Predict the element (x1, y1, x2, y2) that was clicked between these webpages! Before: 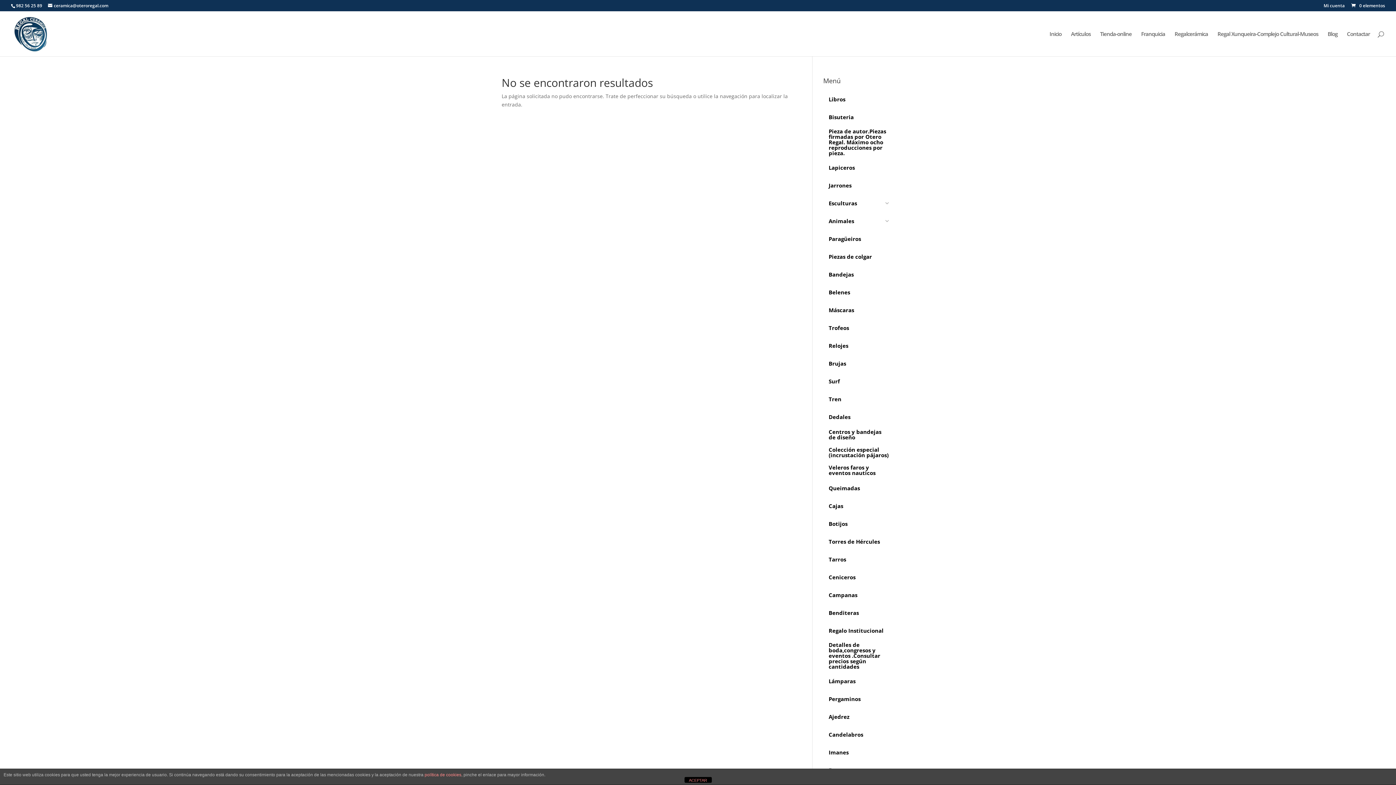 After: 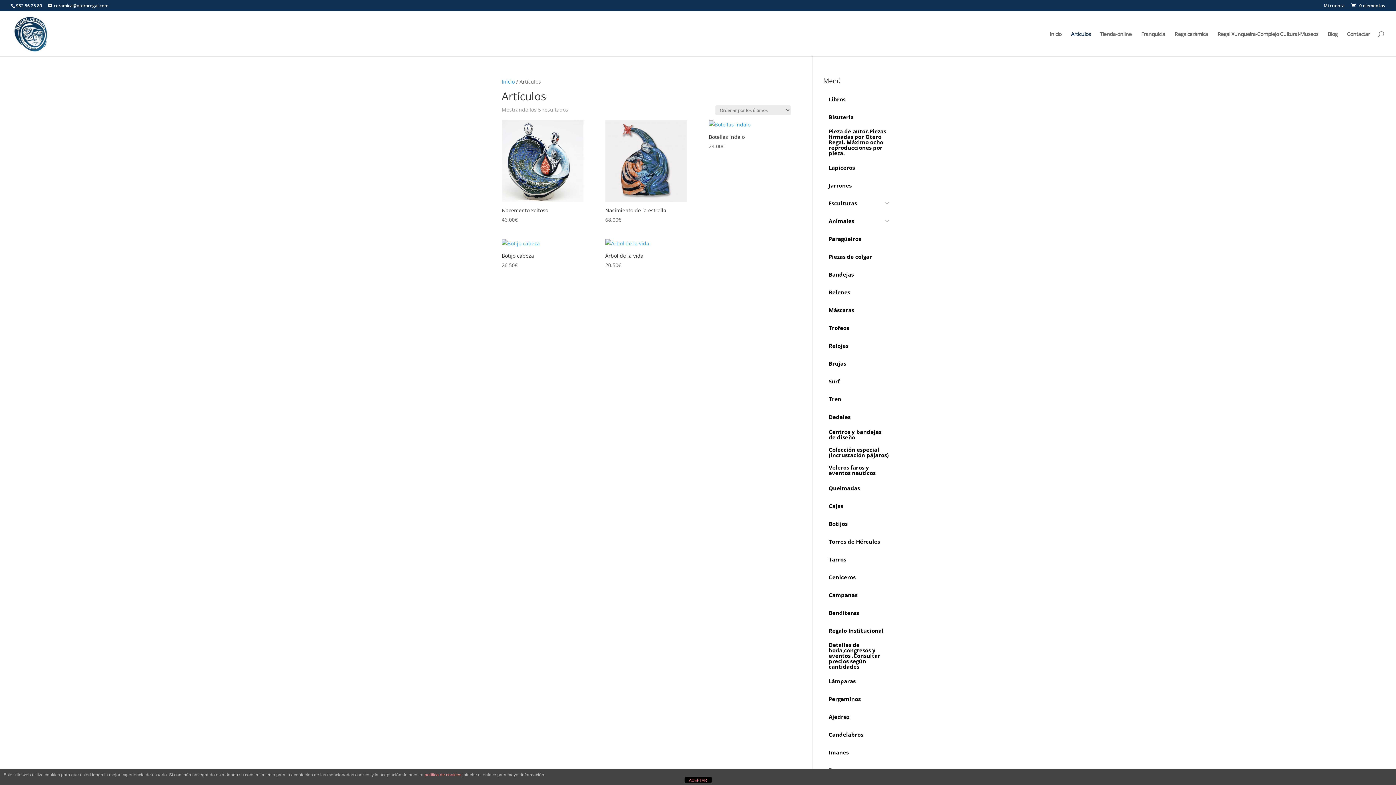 Action: bbox: (1071, 31, 1090, 56) label: Artículos